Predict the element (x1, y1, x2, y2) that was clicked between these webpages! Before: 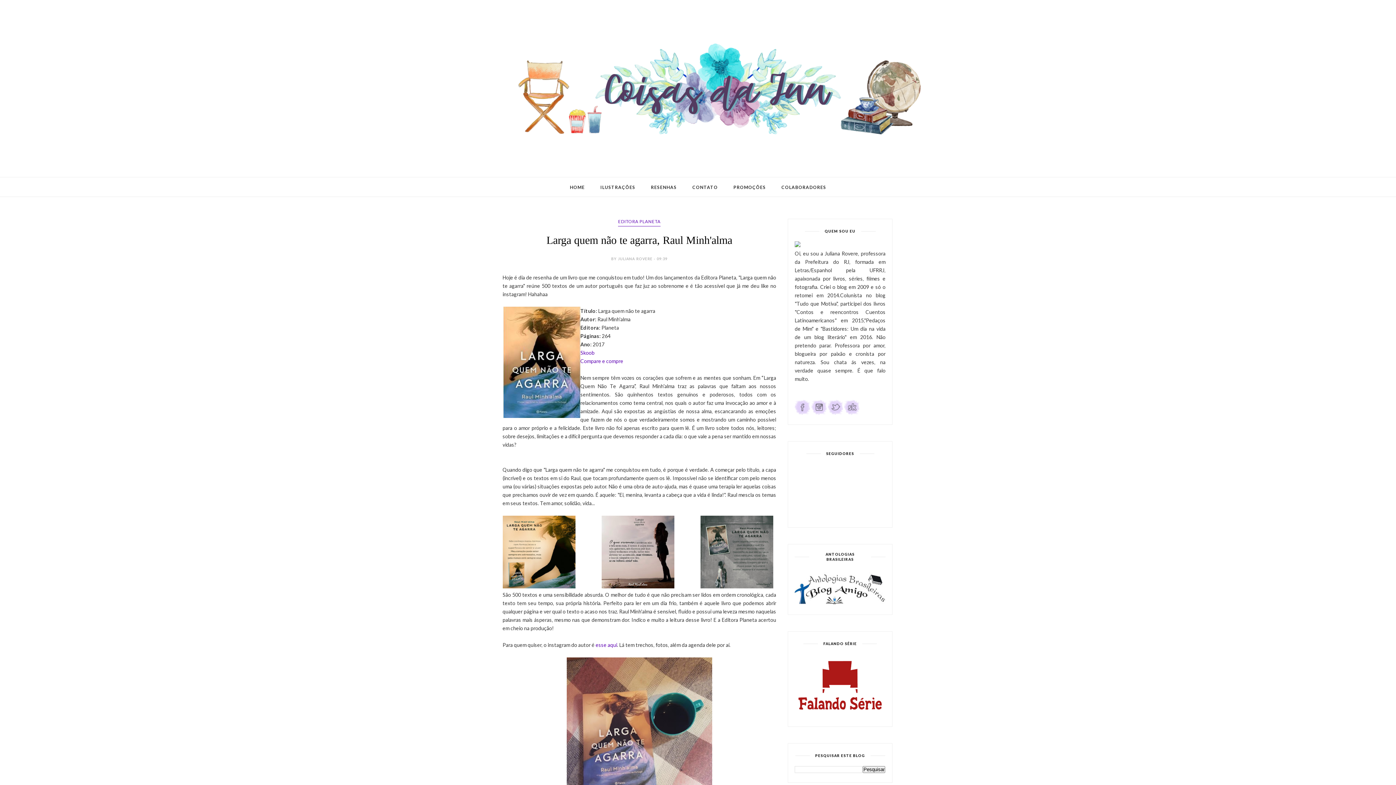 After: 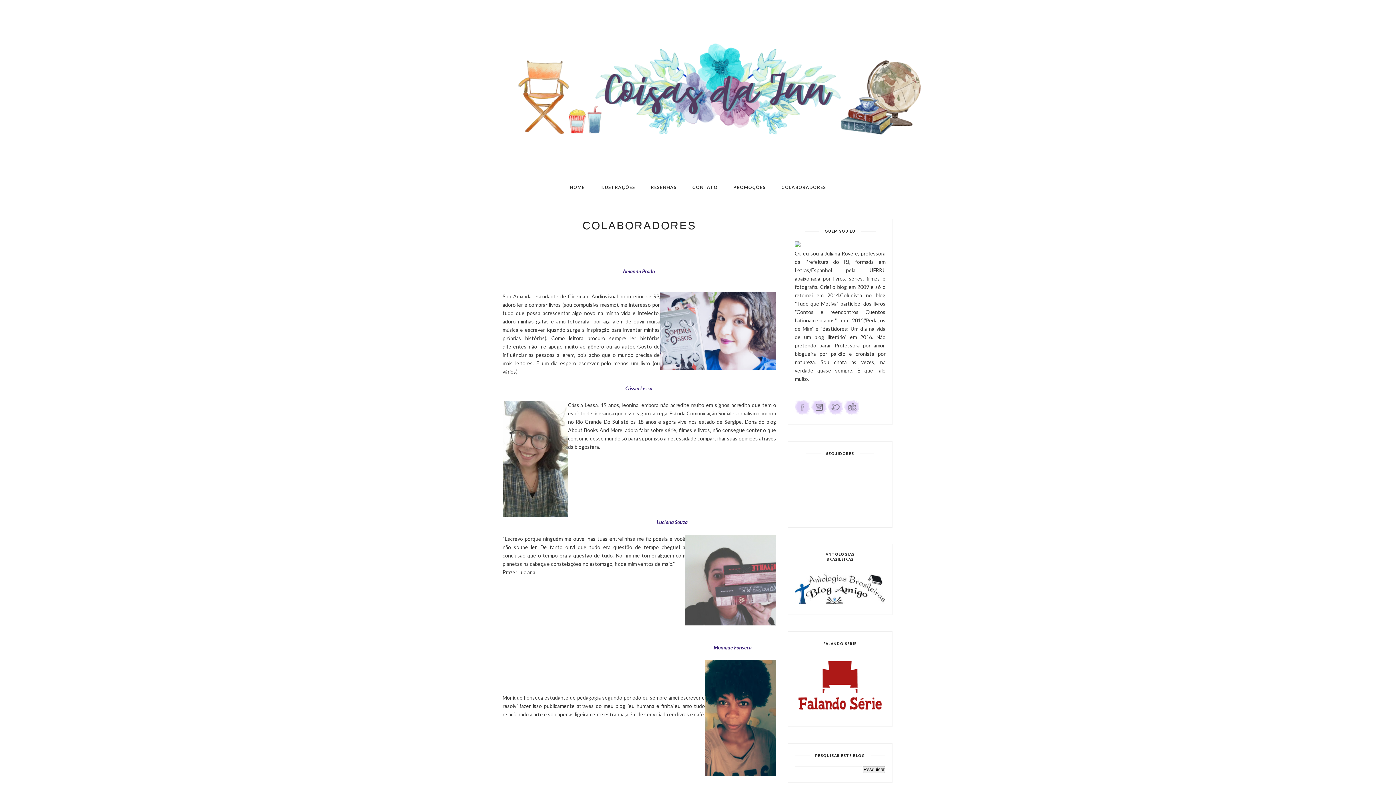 Action: bbox: (781, 184, 826, 190) label: COLABORADORES